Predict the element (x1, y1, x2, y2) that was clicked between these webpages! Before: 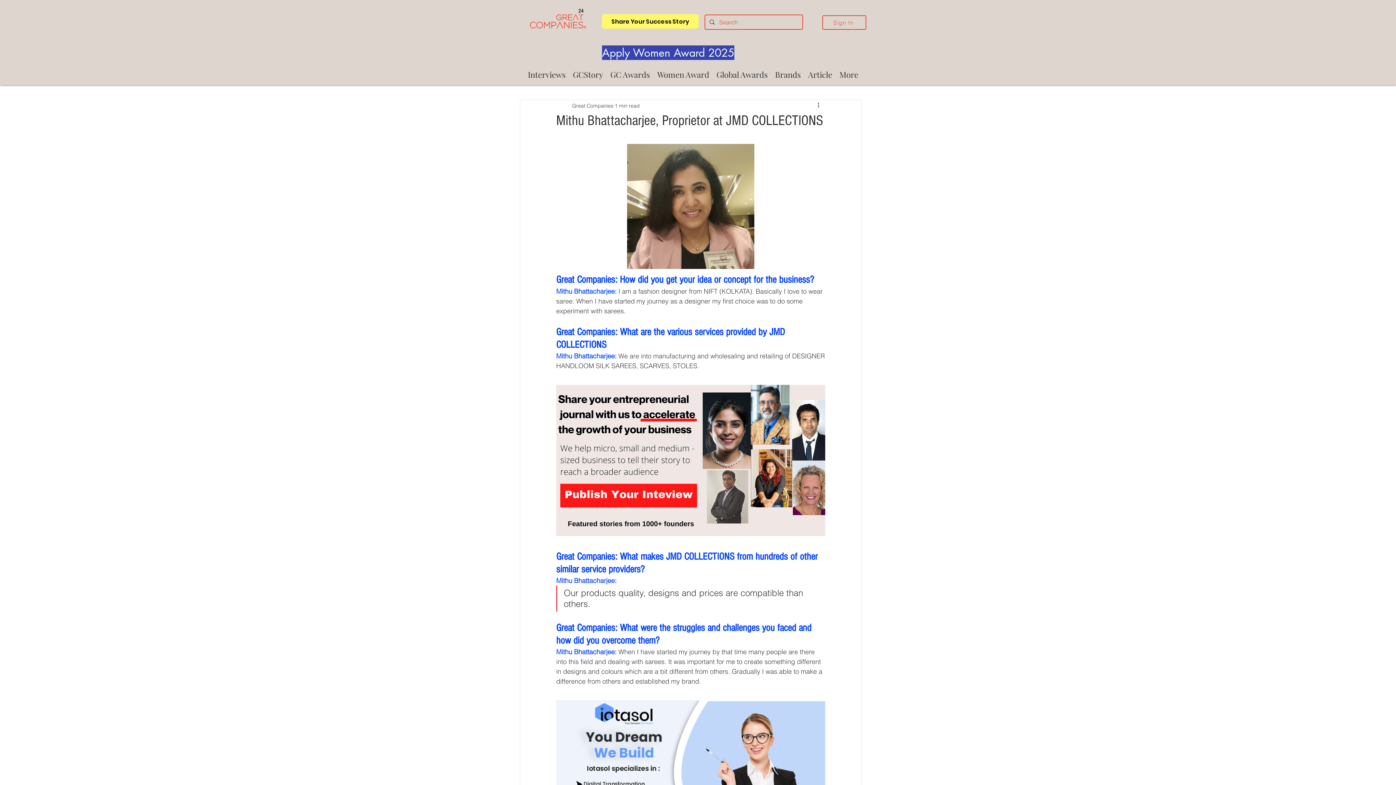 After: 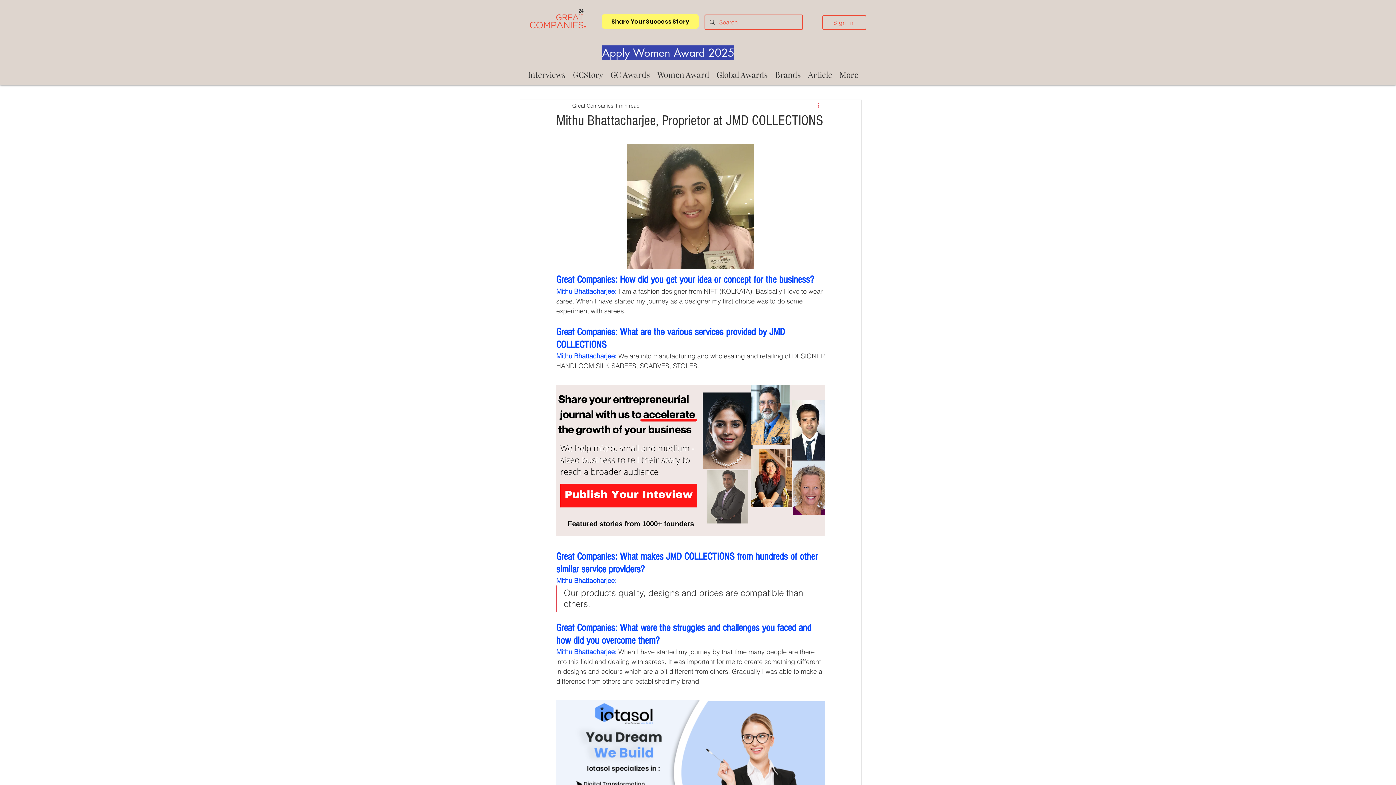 Action: label: More actions bbox: (816, 101, 825, 110)